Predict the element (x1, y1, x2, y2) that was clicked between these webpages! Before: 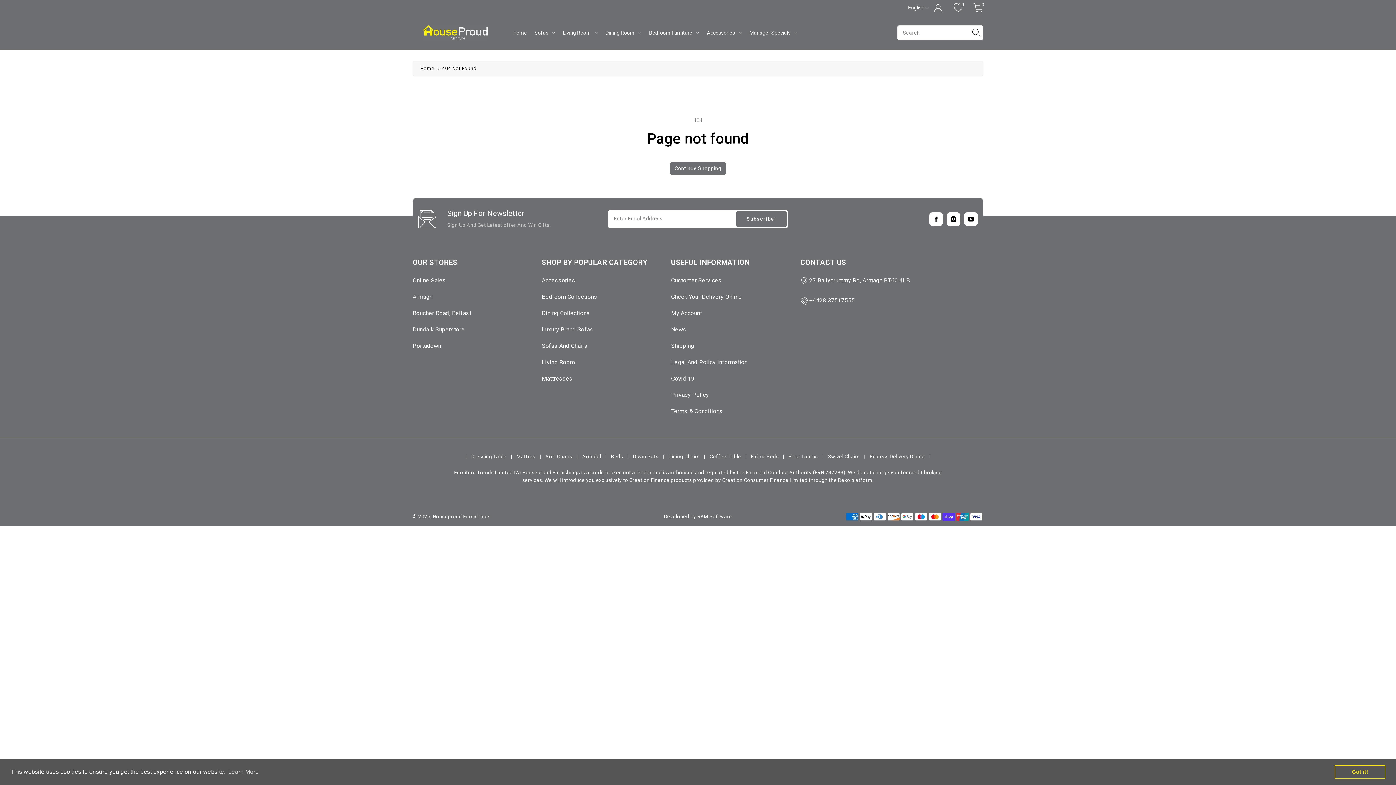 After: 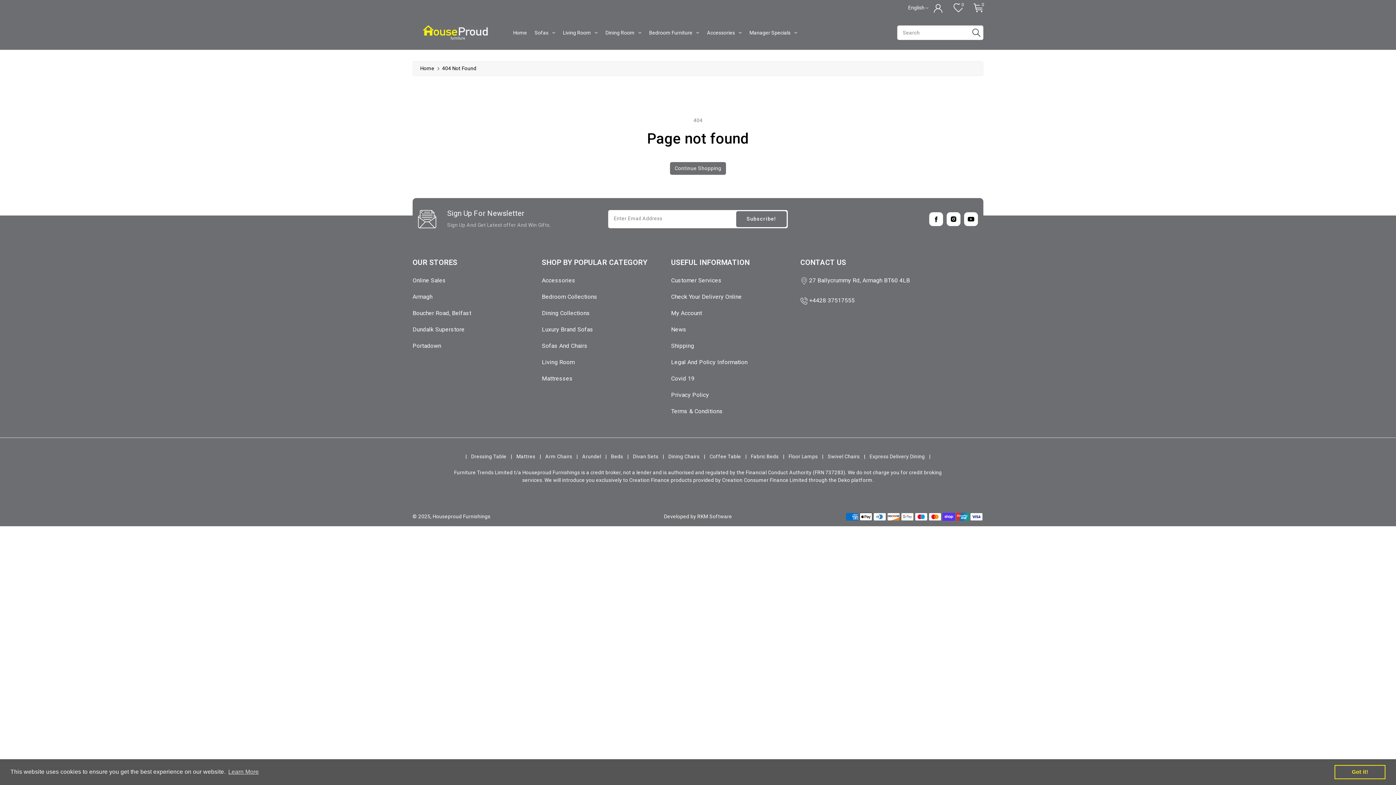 Action: bbox: (671, 293, 742, 300) label: Check Your Delivery Online